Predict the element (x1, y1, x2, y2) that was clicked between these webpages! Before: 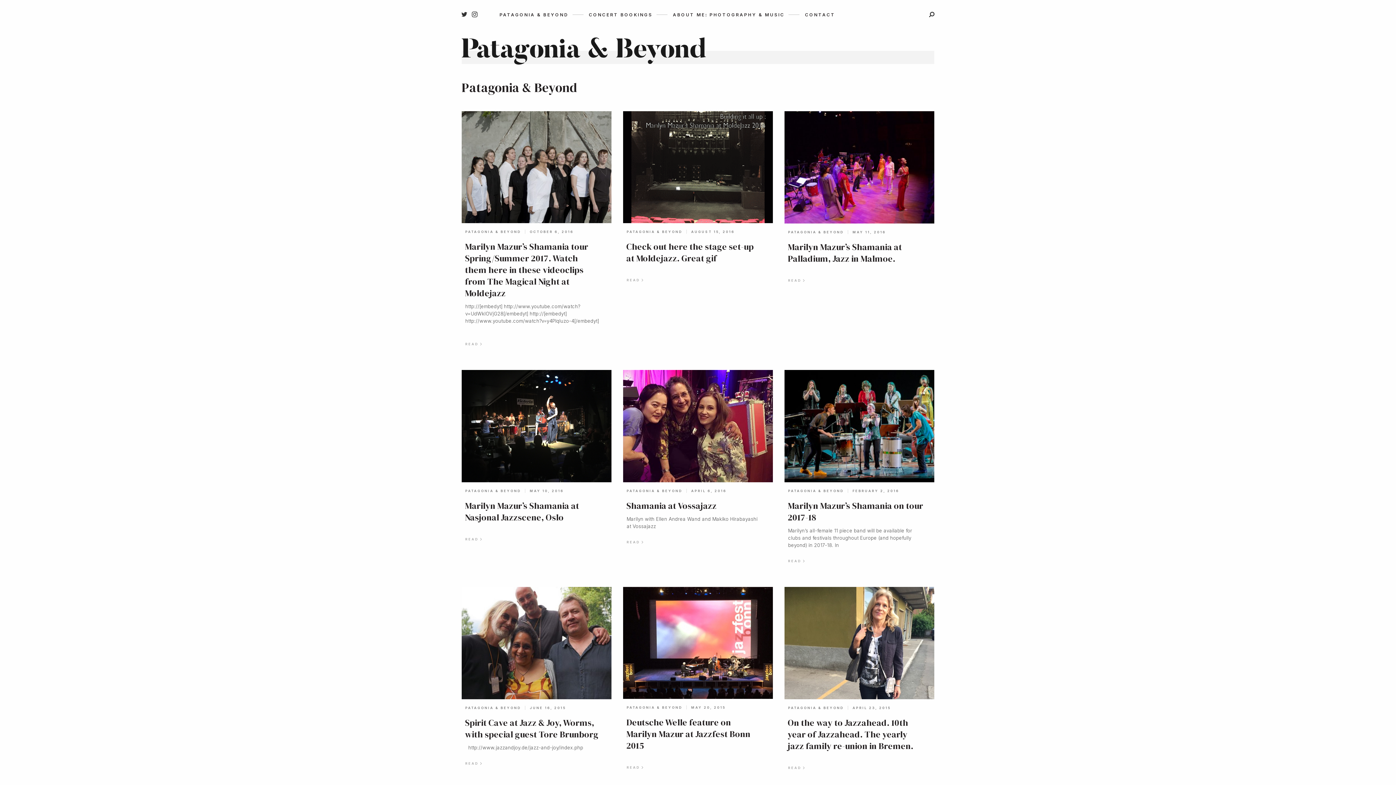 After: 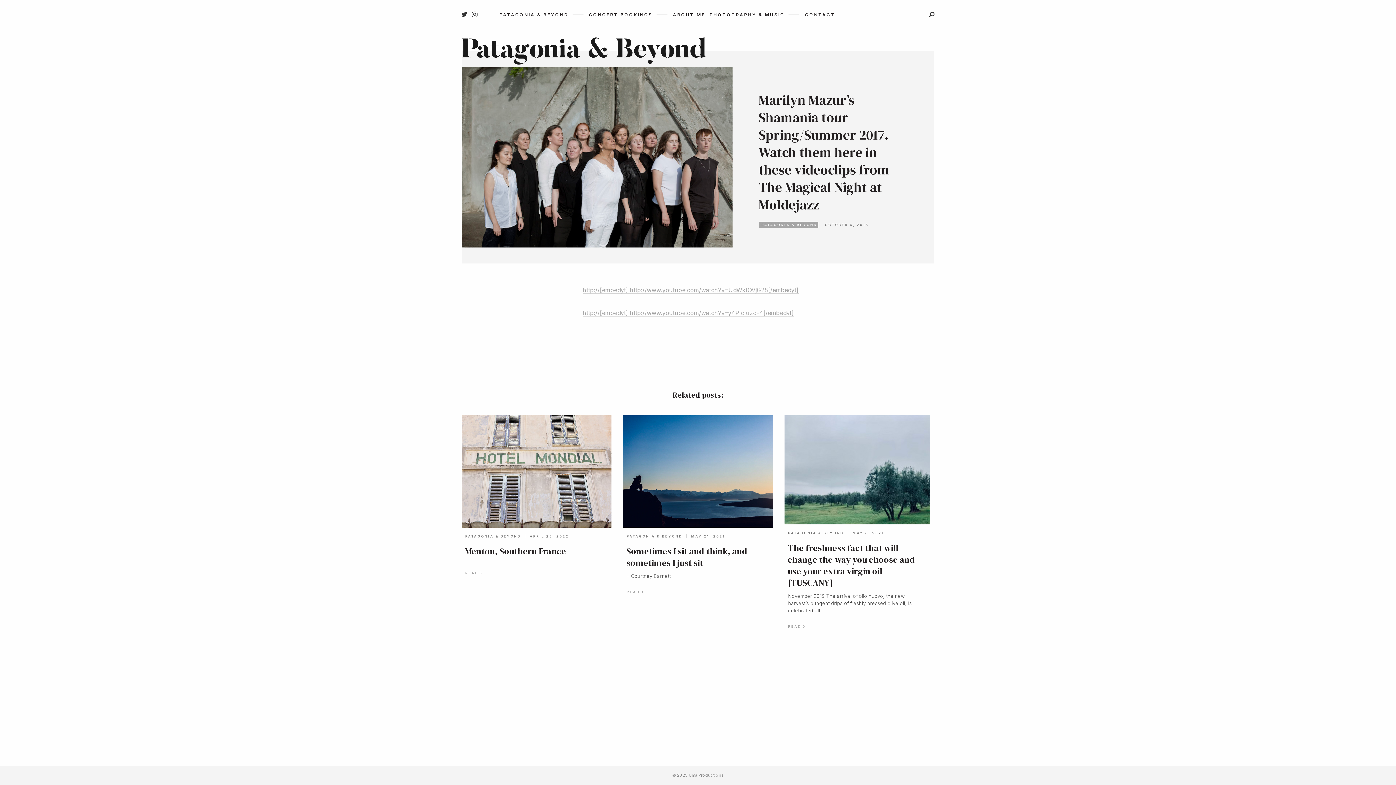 Action: bbox: (461, 111, 611, 223)